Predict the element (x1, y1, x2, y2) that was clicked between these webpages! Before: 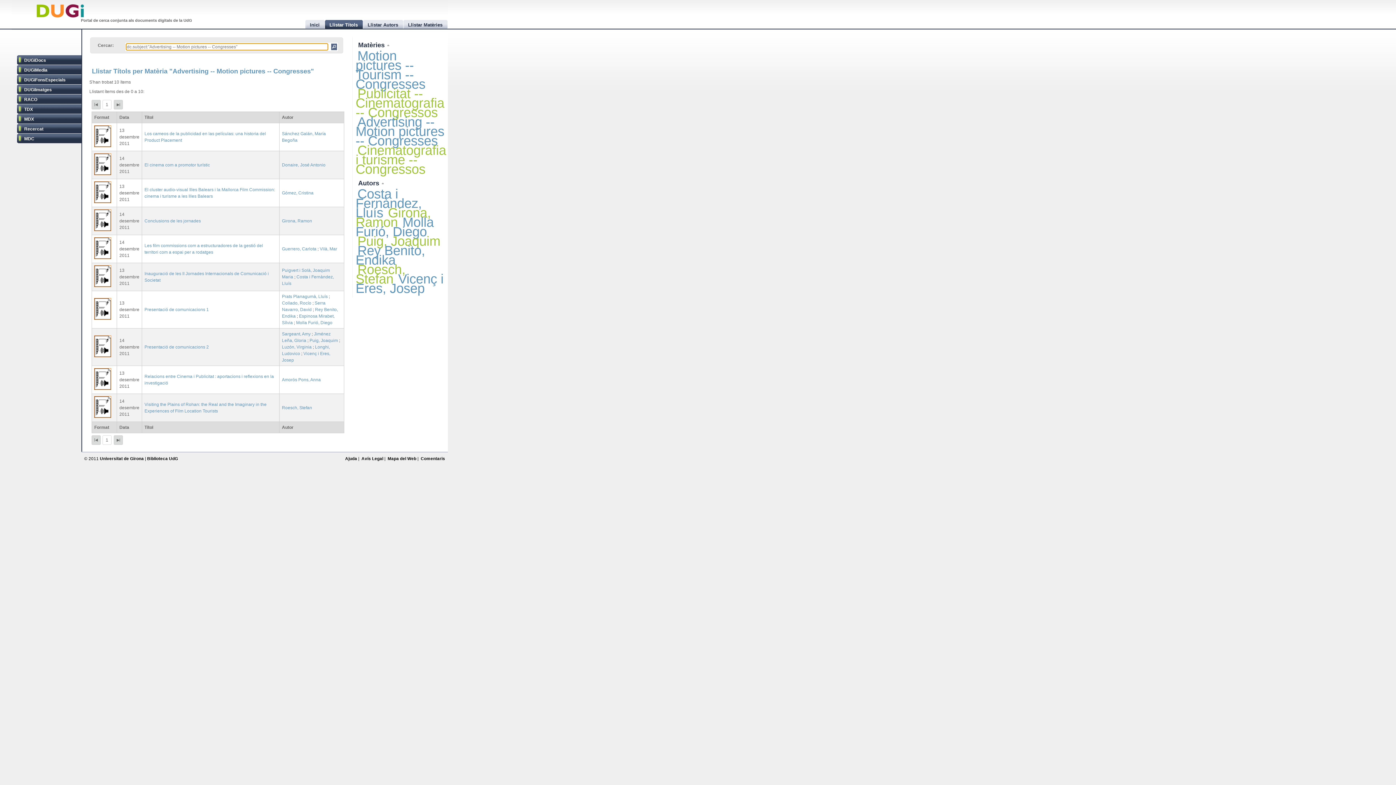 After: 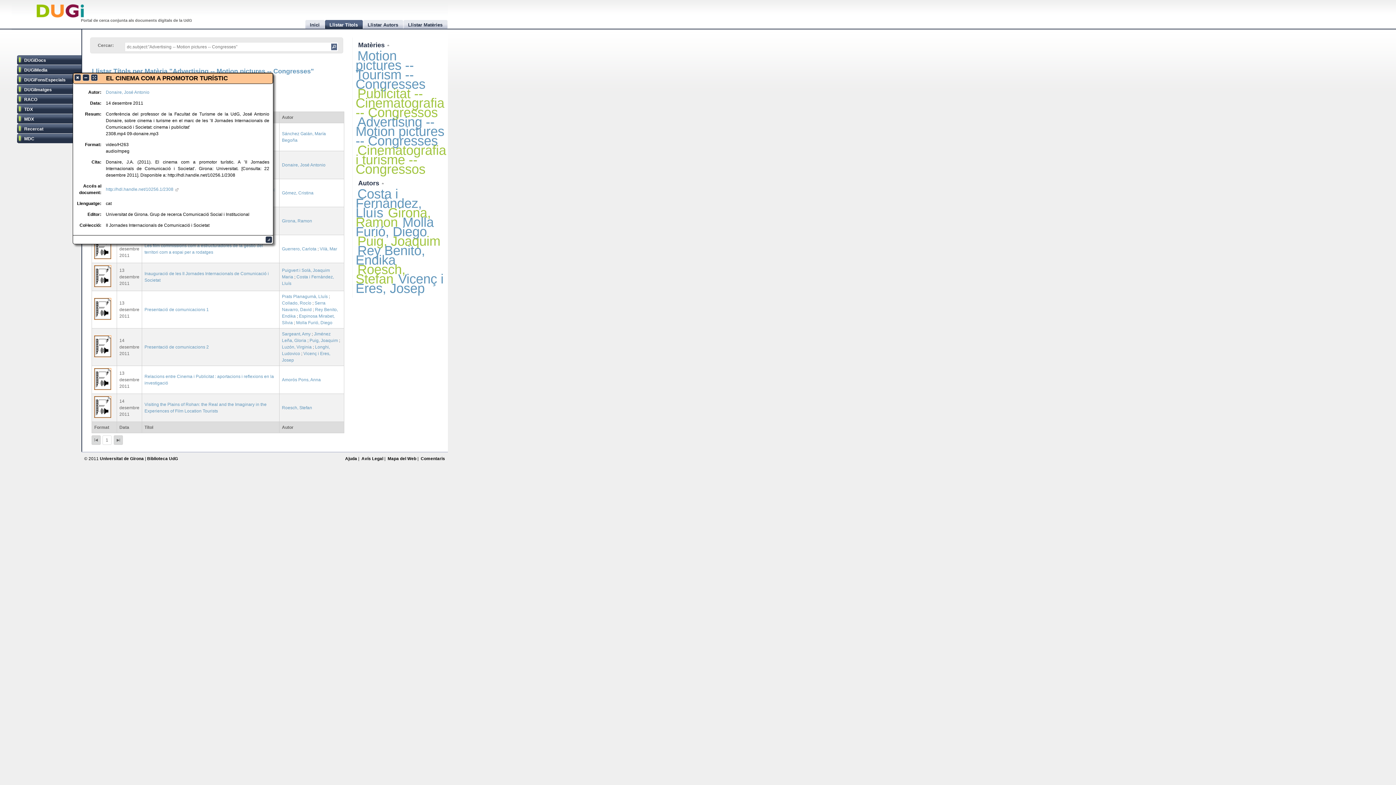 Action: bbox: (144, 161, 277, 168) label: El cinema com a promotor turístic